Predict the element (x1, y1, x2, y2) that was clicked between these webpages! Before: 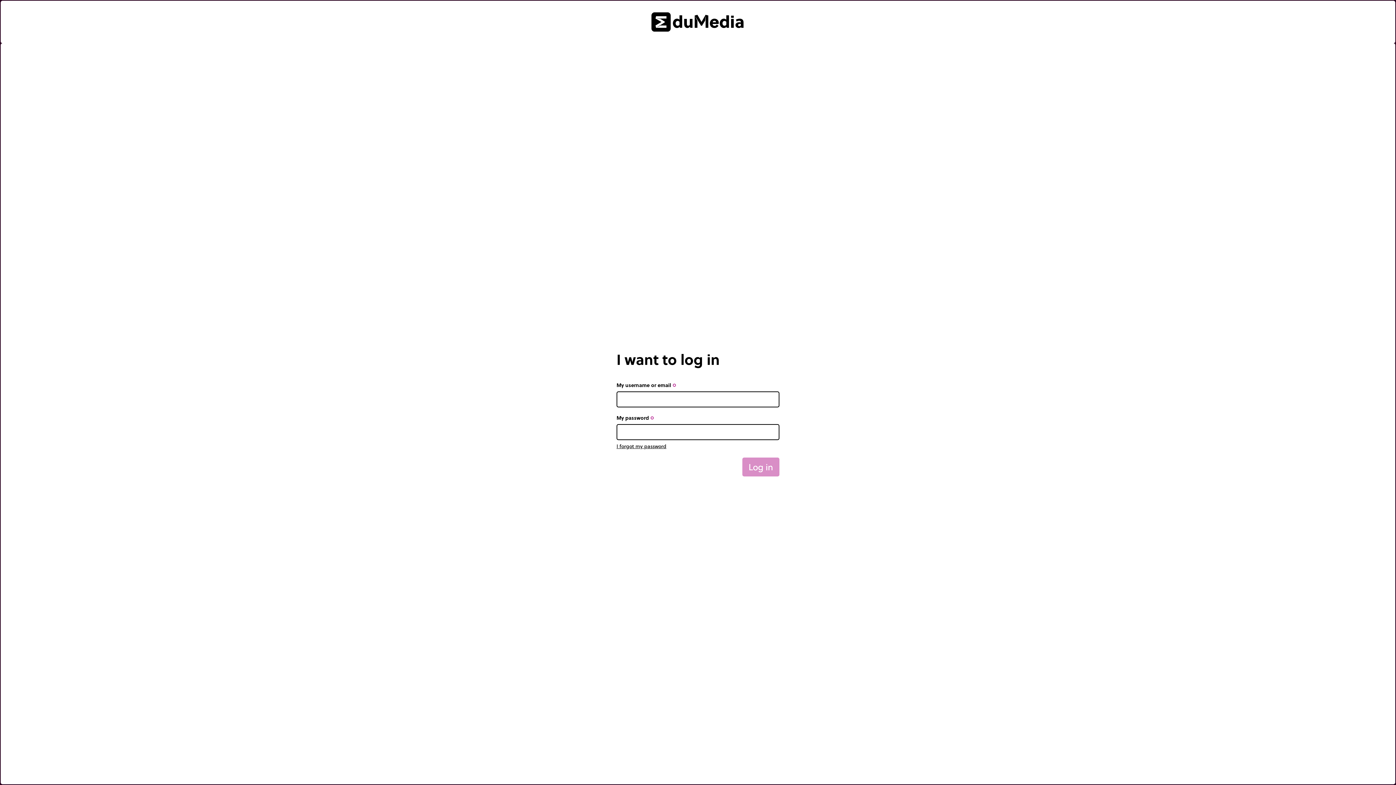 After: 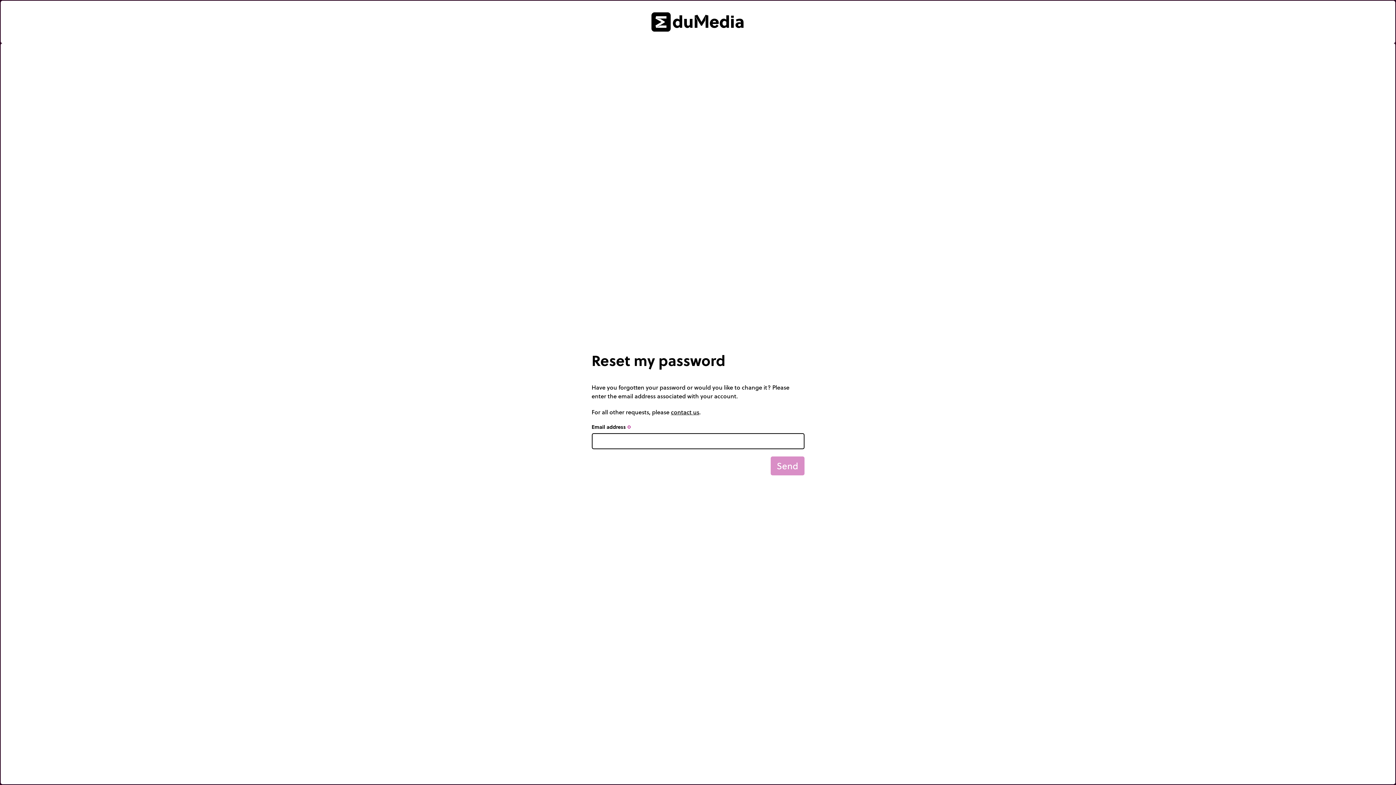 Action: bbox: (616, 443, 666, 450) label: I forgot my password